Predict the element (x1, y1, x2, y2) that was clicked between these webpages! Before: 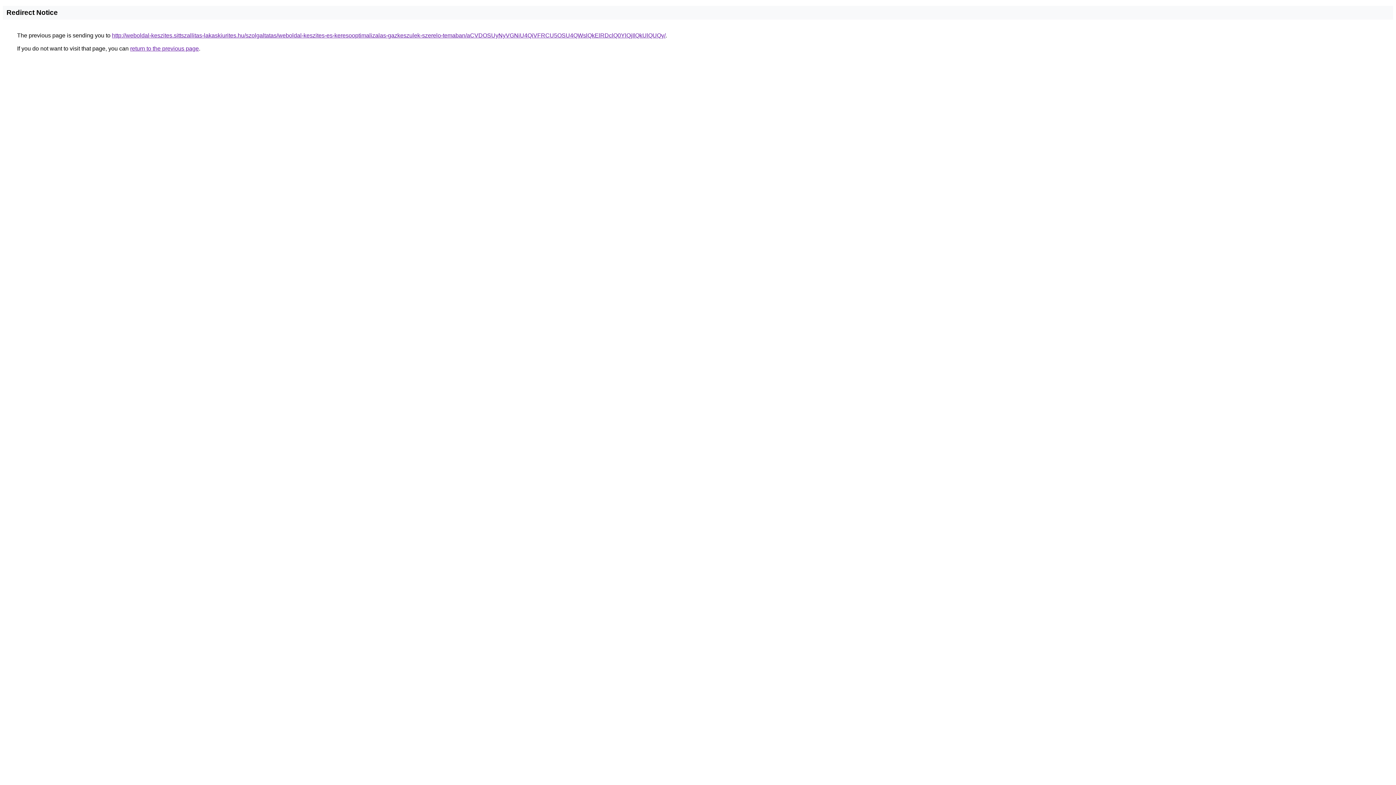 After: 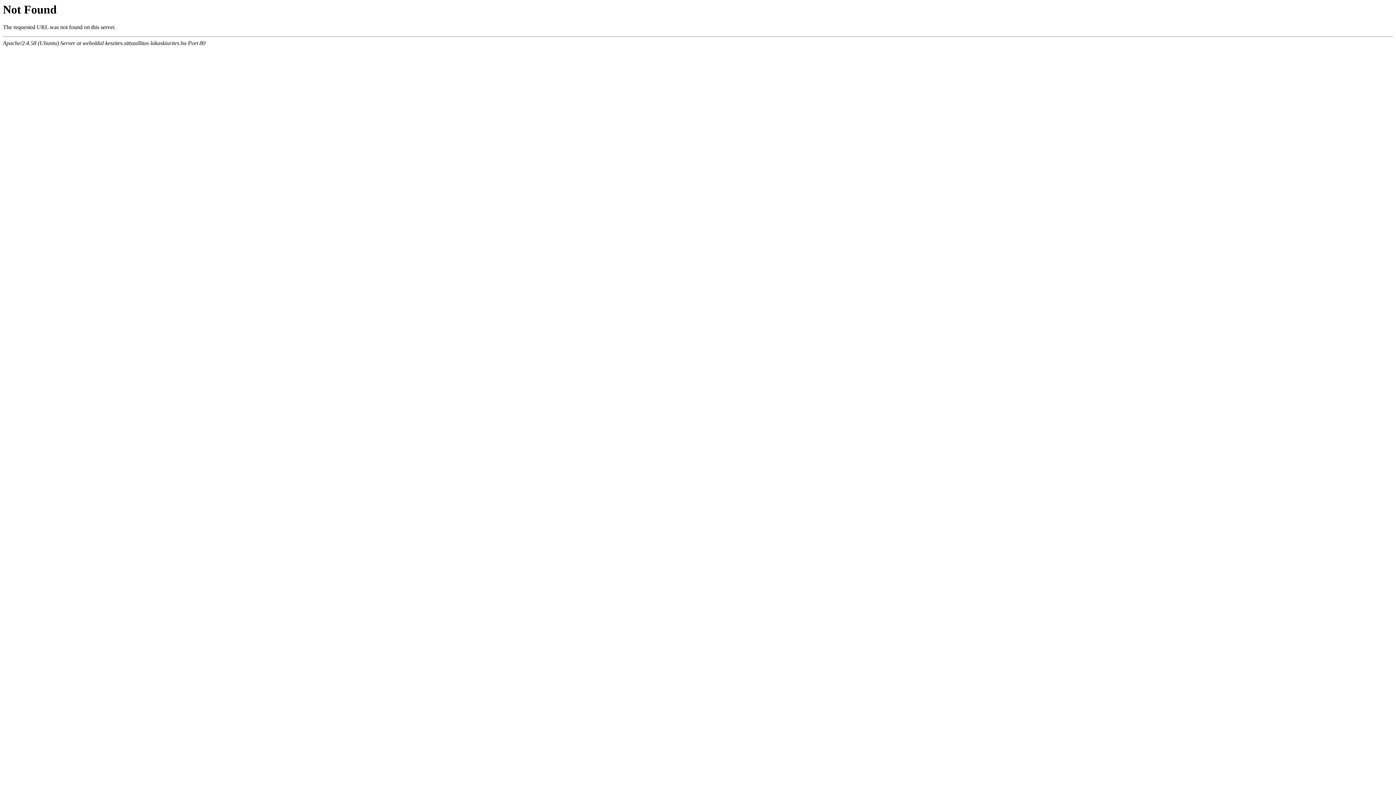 Action: label: http://weboldal-keszites.sittszallitas-lakaskiurites.hu/szolgaltatas/weboldal-keszites-es-keresooptimalizalas-gazkeszulek-szerelo-temaban/aCVDOSUyNyVGNiU4QiVFRCU5OSU4QWslQkElRDclQ0YlQjIlQkUlQUQy/ bbox: (112, 32, 665, 38)